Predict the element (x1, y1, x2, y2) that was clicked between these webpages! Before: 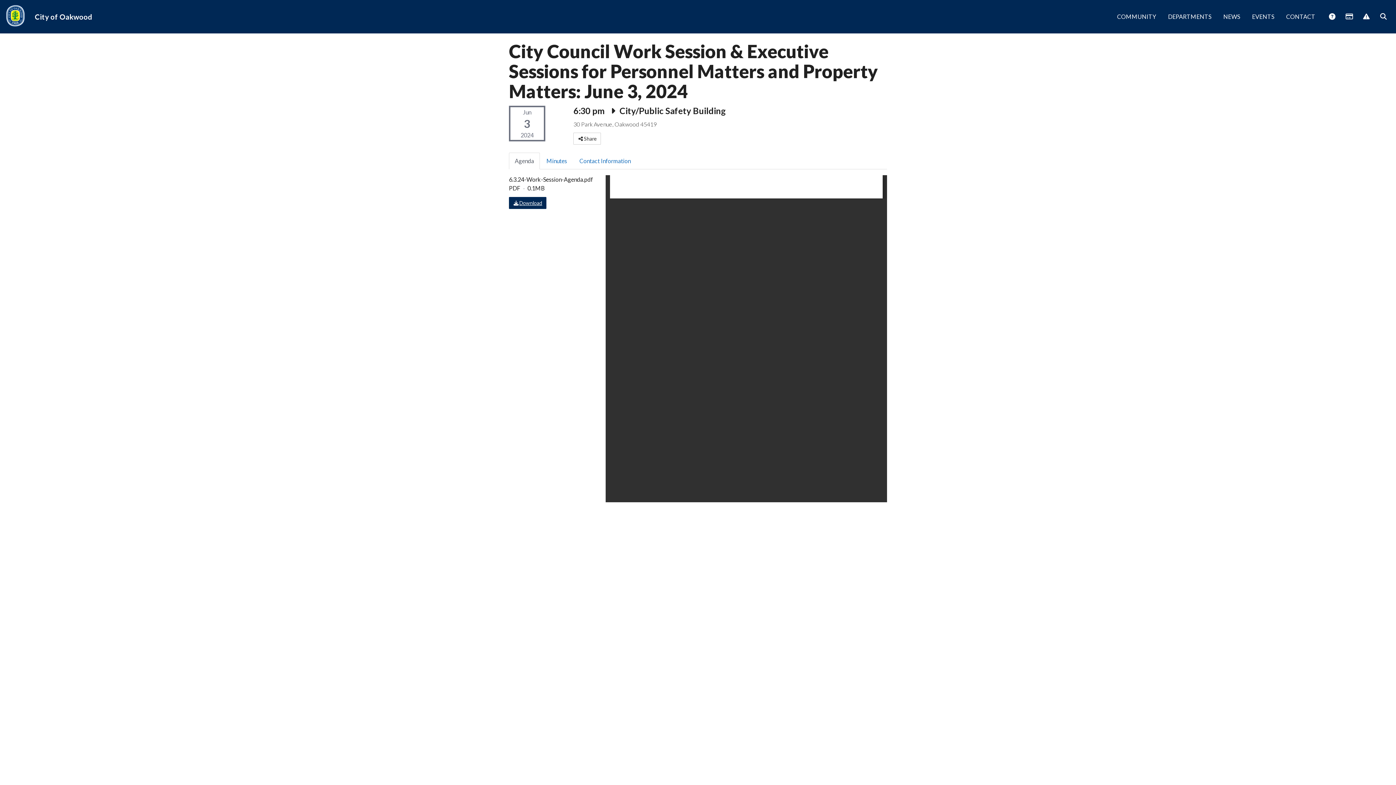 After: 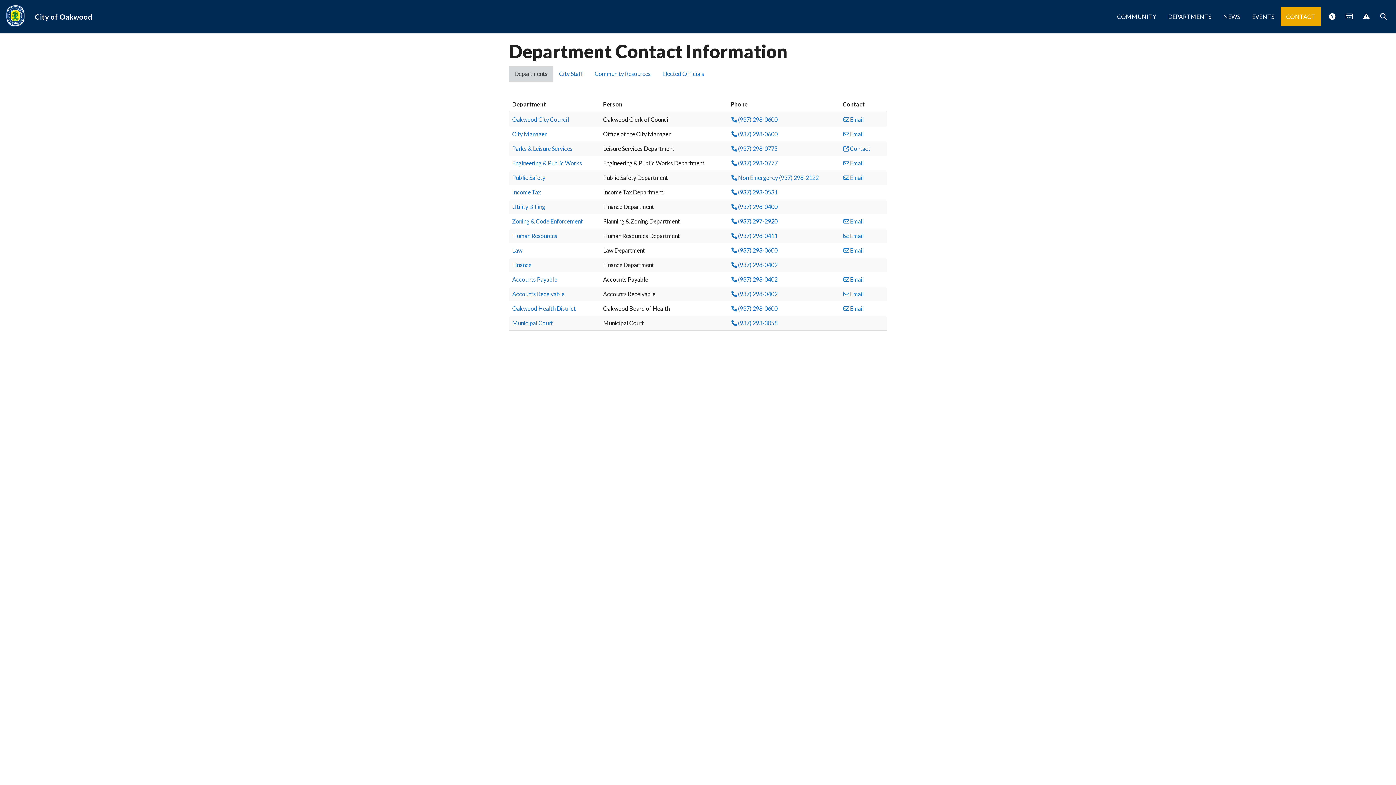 Action: label: CONTACT bbox: (1281, 7, 1321, 26)